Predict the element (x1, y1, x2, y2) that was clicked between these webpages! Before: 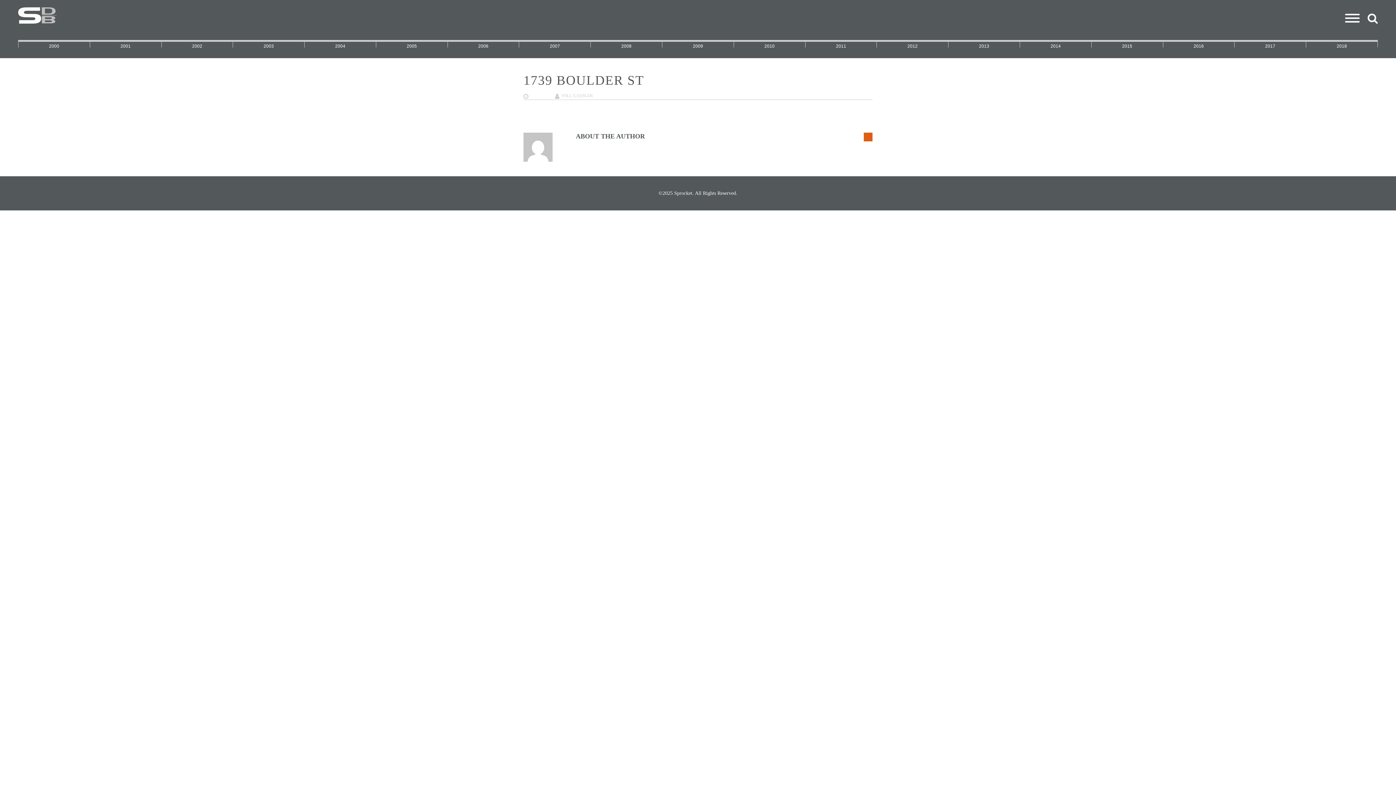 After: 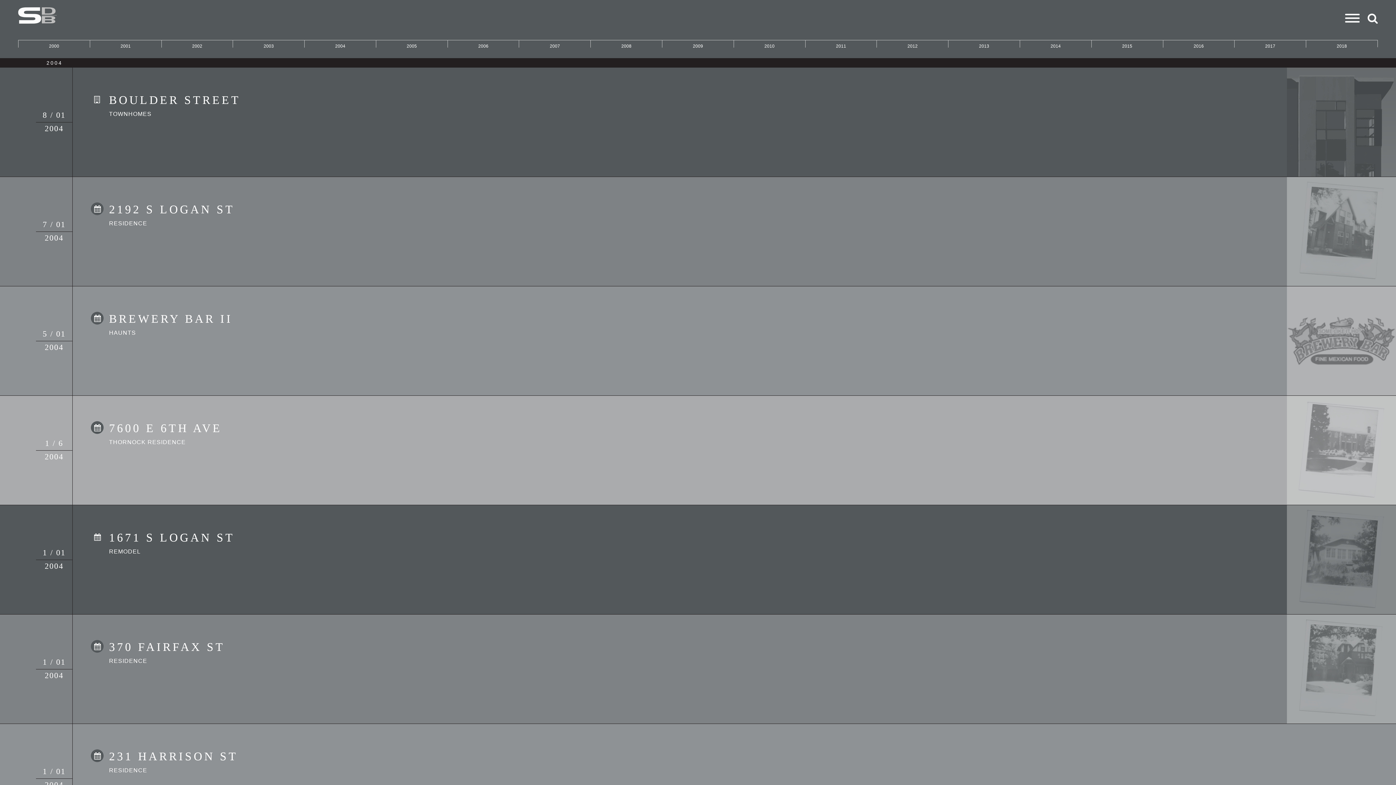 Action: label: 2004 bbox: (304, 40, 375, 47)